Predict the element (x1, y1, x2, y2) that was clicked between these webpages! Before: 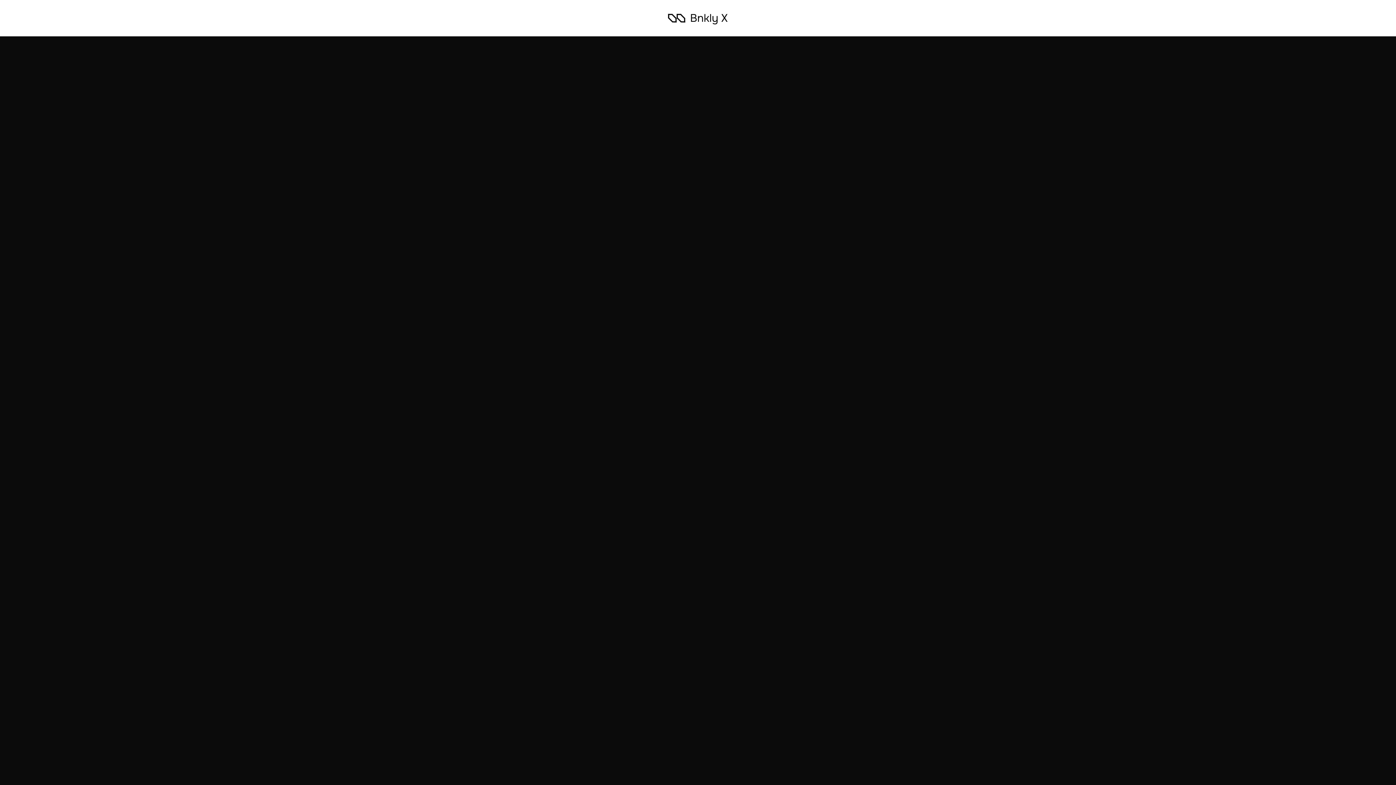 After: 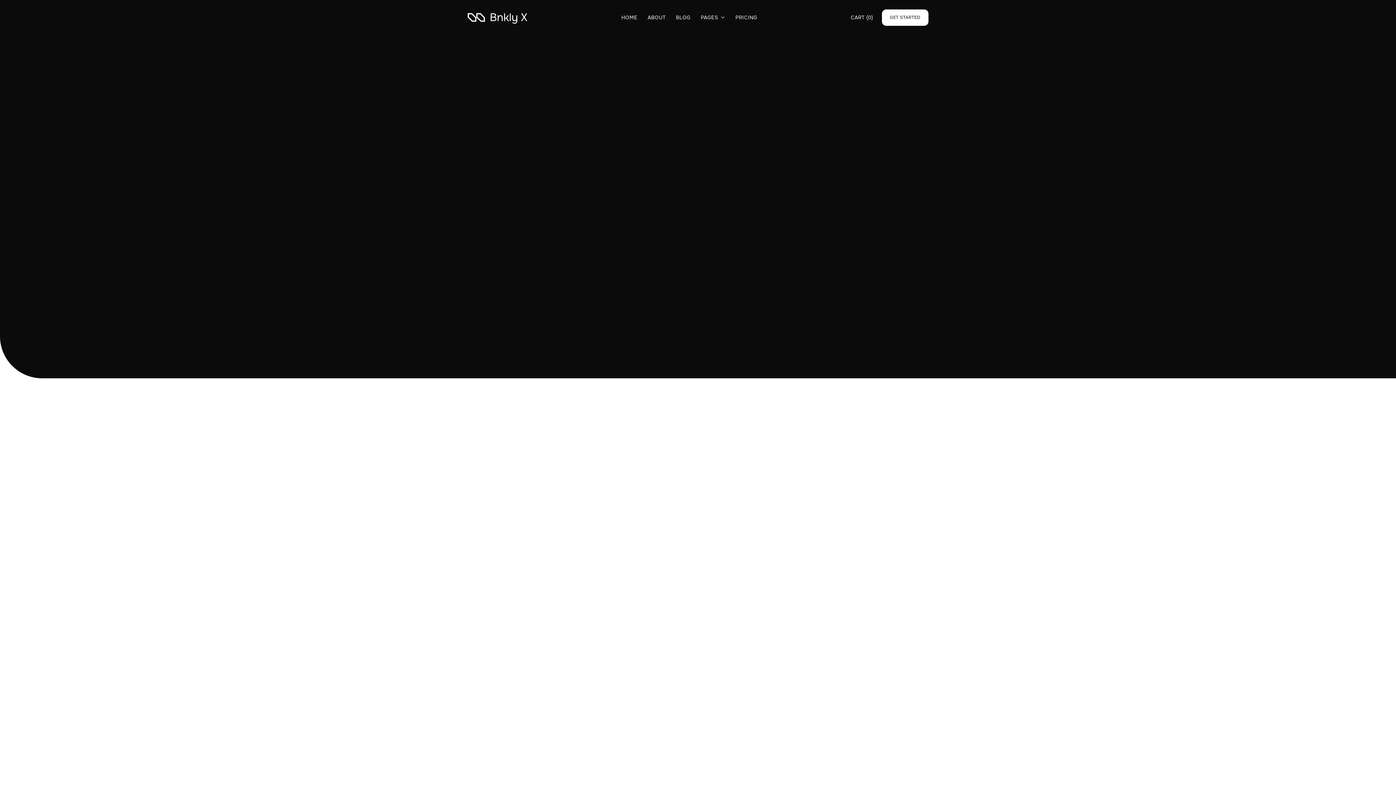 Action: bbox: (668, 9, 728, 26)